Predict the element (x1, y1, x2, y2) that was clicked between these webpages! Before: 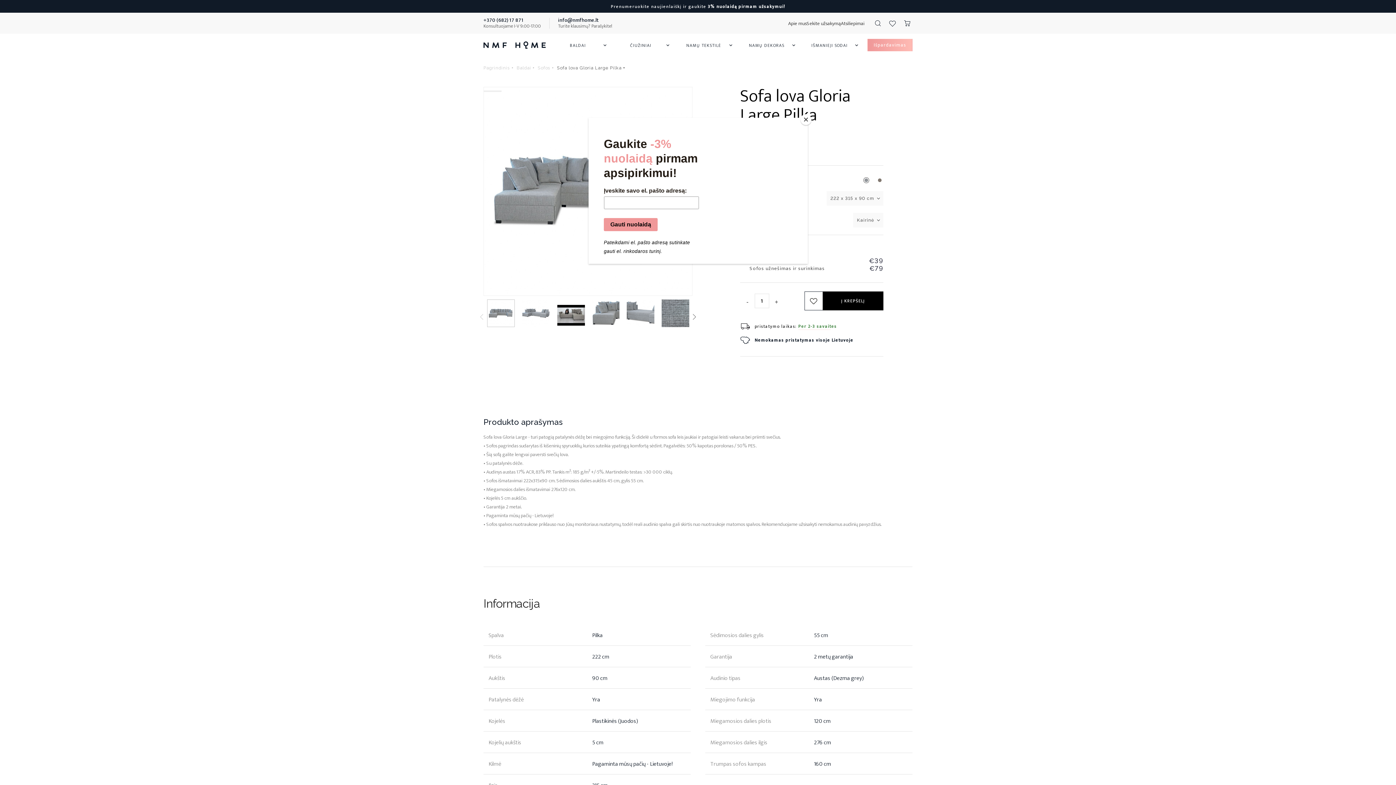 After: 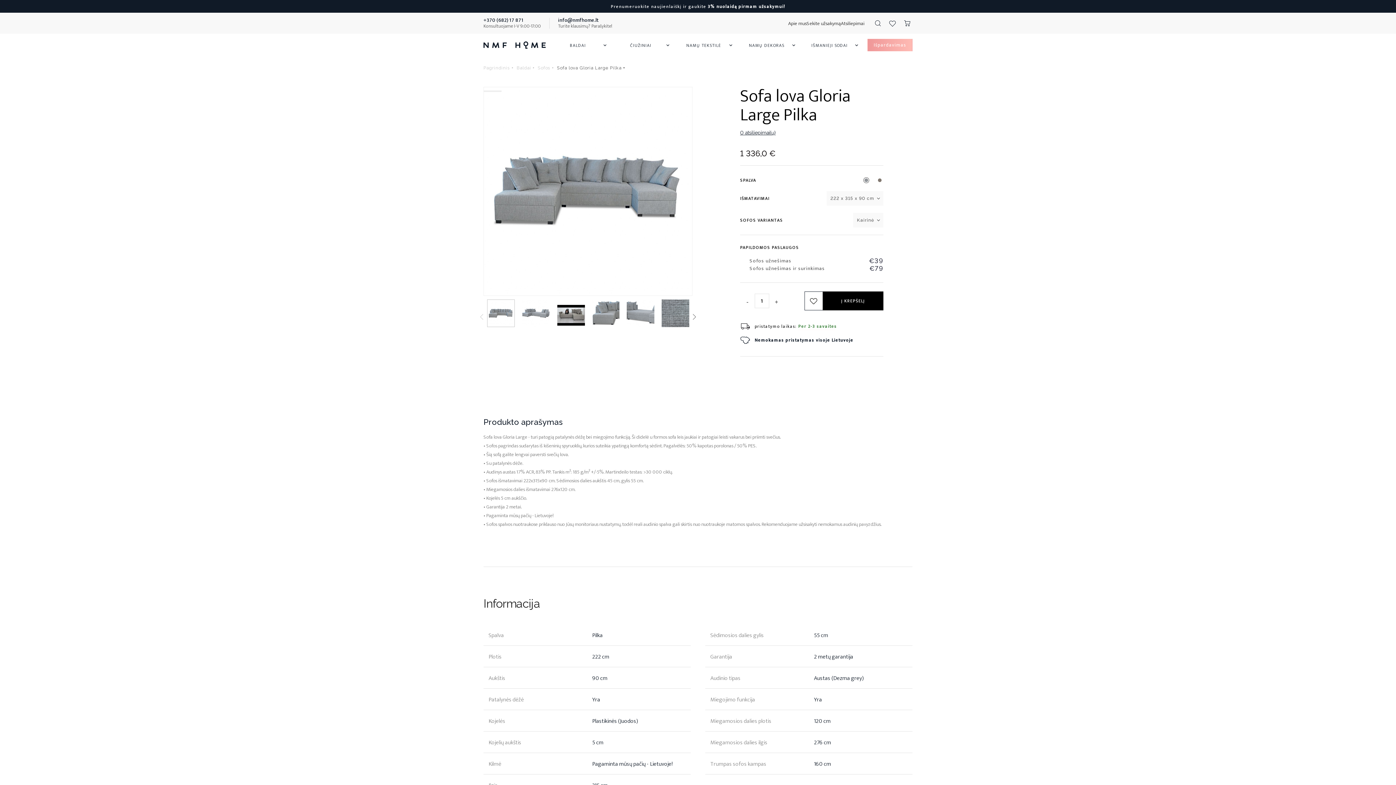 Action: bbox: (800, 114, 811, 125) label: Close